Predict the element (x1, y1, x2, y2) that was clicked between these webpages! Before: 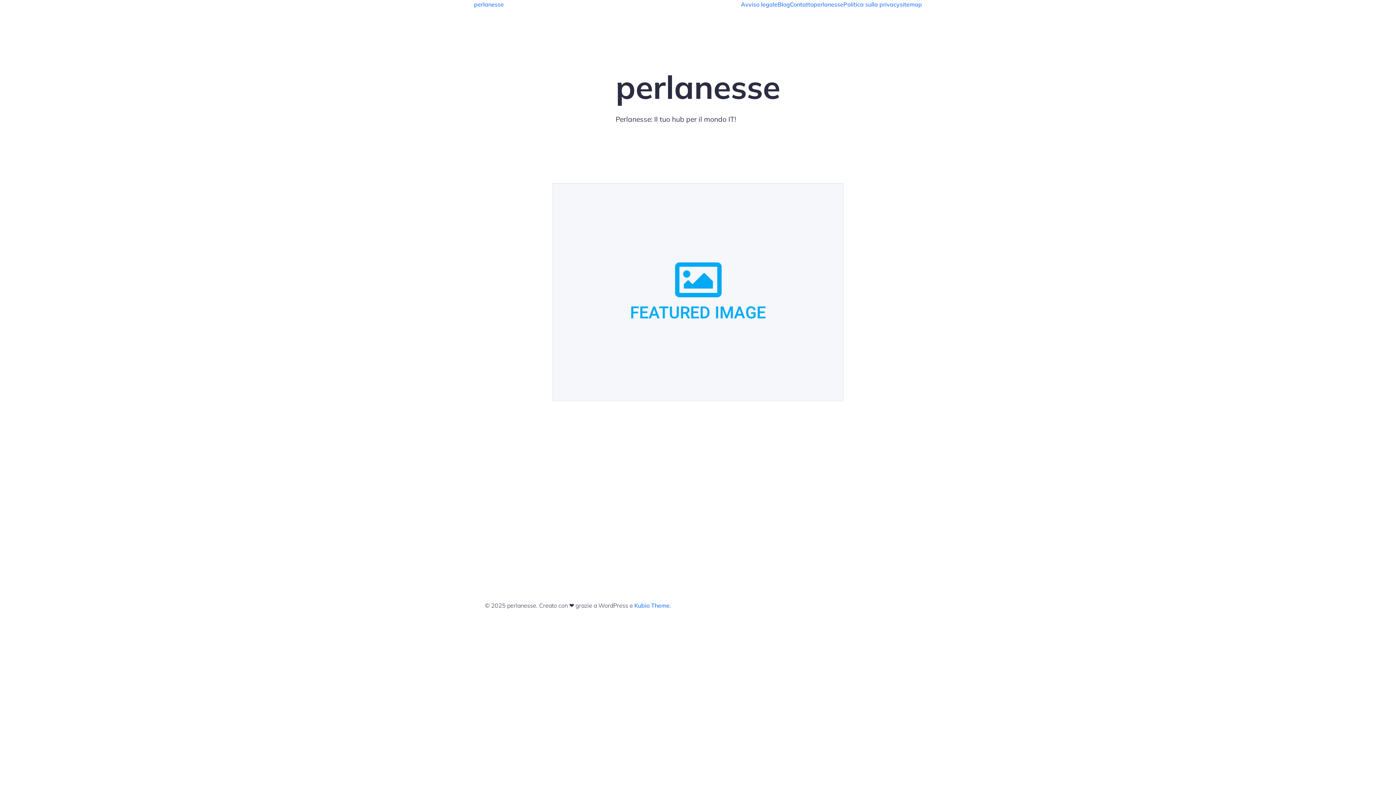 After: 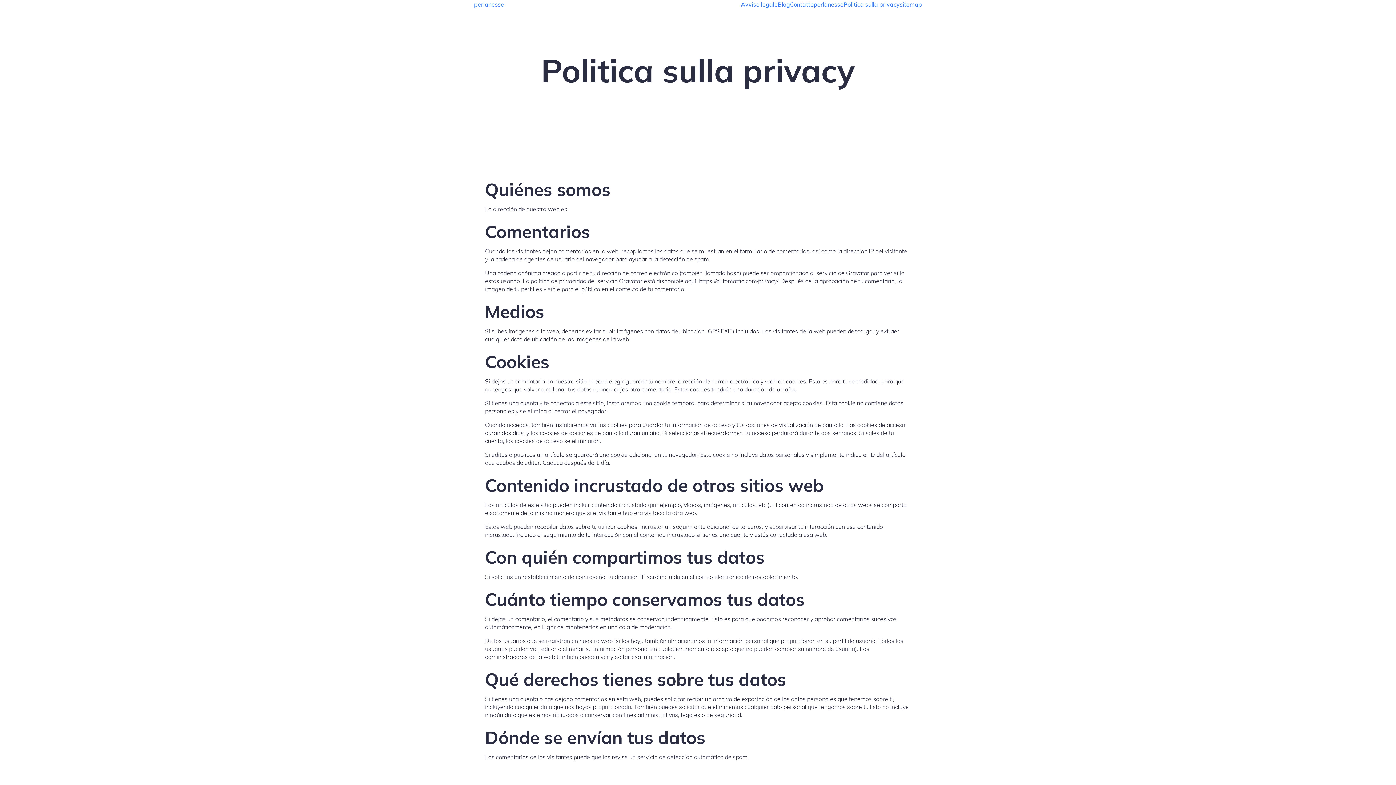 Action: bbox: (843, 0, 900, 8) label: Politica sulla privacy